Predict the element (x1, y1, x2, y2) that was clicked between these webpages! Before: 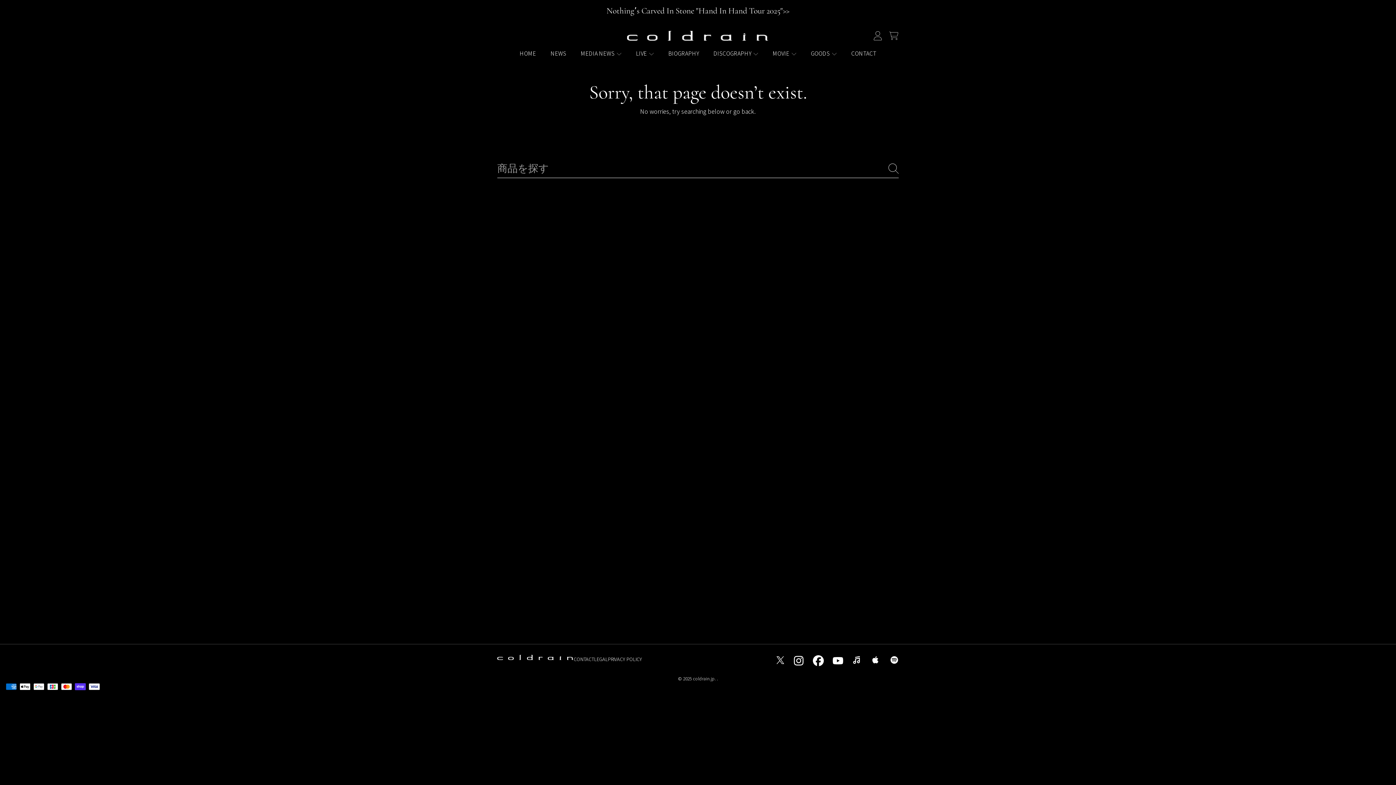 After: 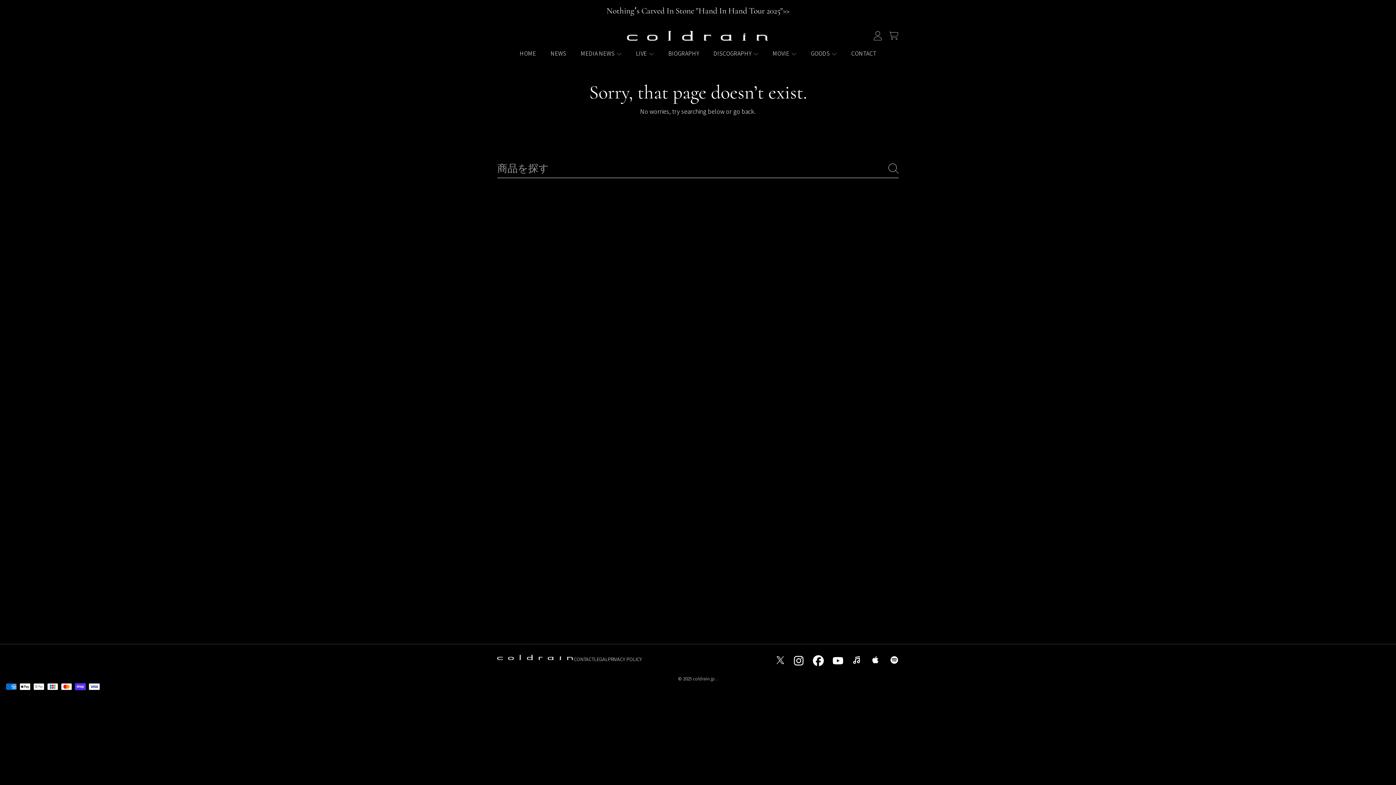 Action: label: TWITTER bbox: (776, 656, 784, 665)